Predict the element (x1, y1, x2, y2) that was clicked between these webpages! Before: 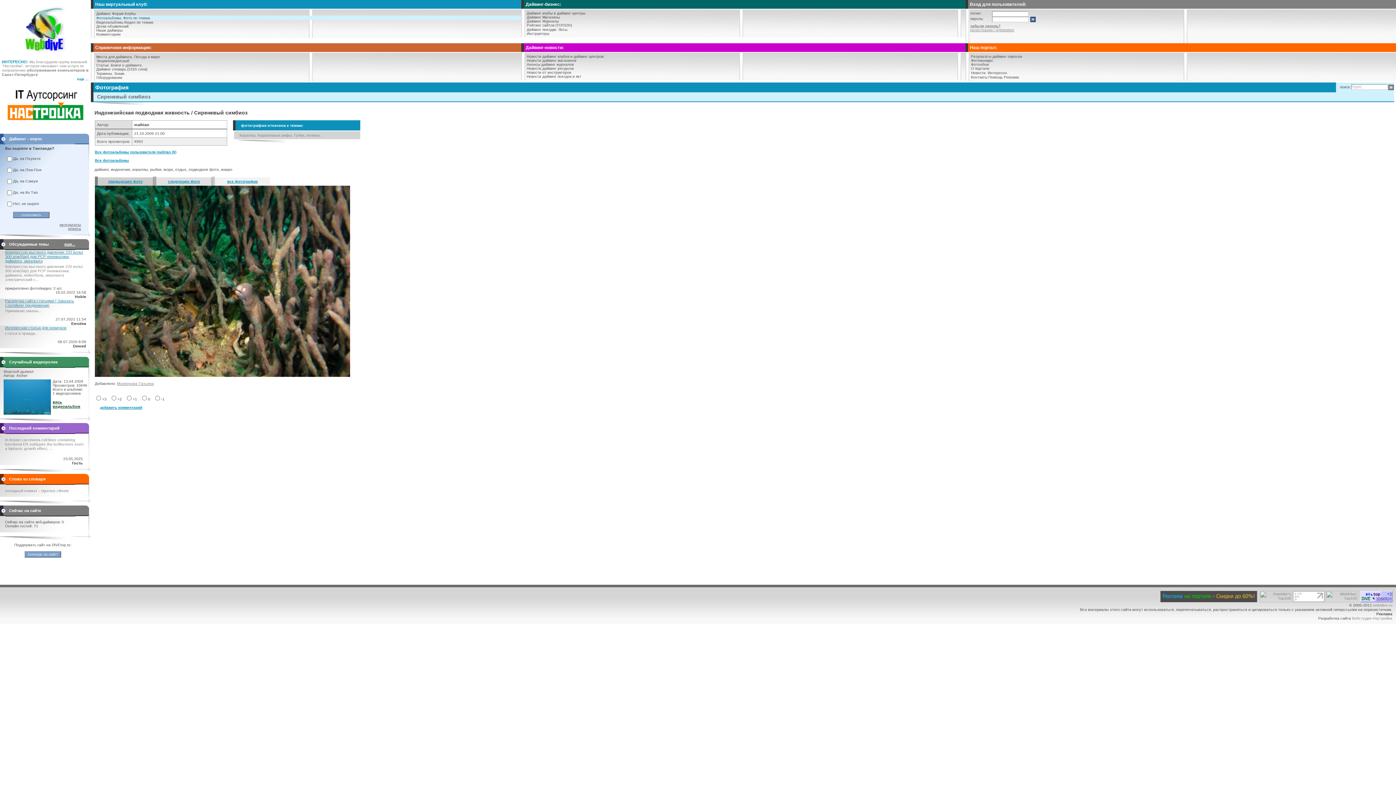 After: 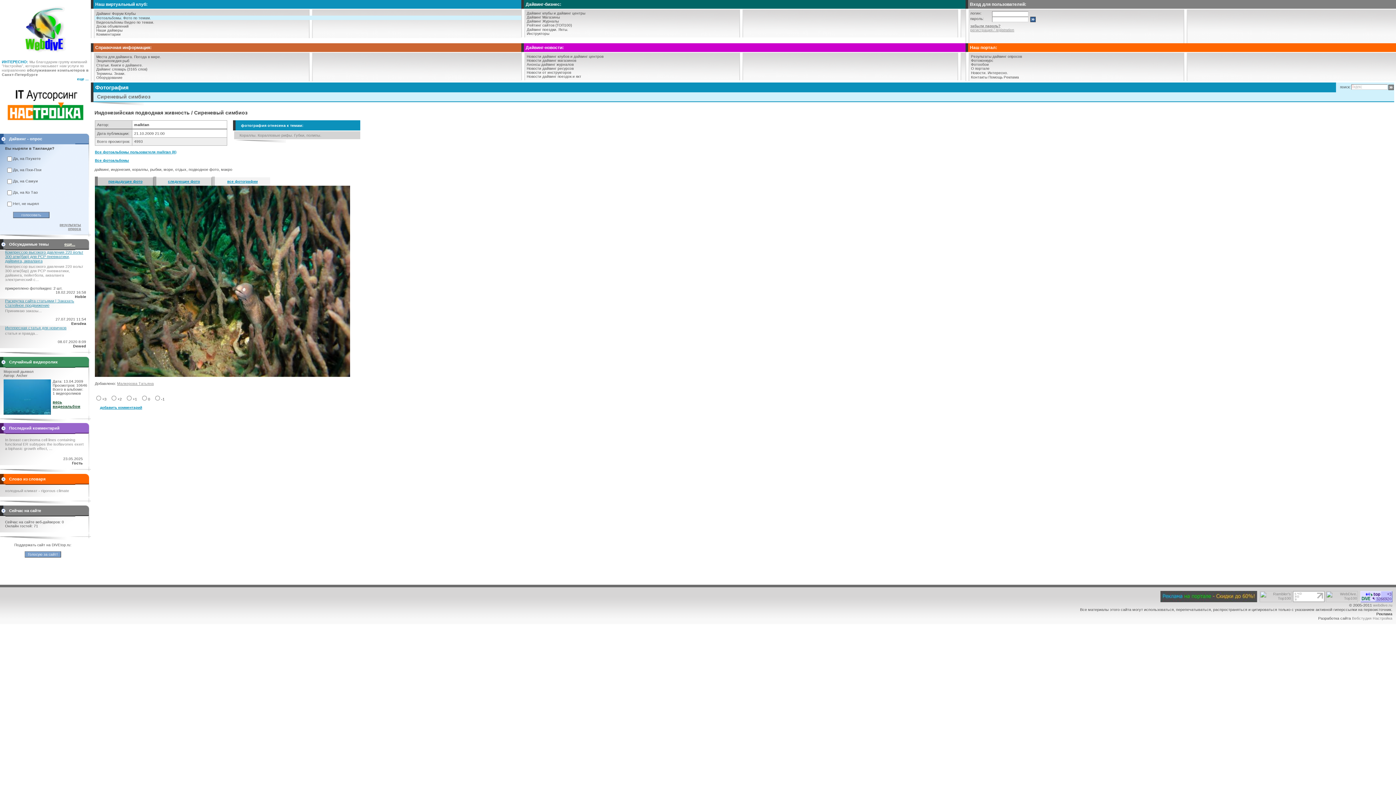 Action: bbox: (1160, 598, 1257, 603)